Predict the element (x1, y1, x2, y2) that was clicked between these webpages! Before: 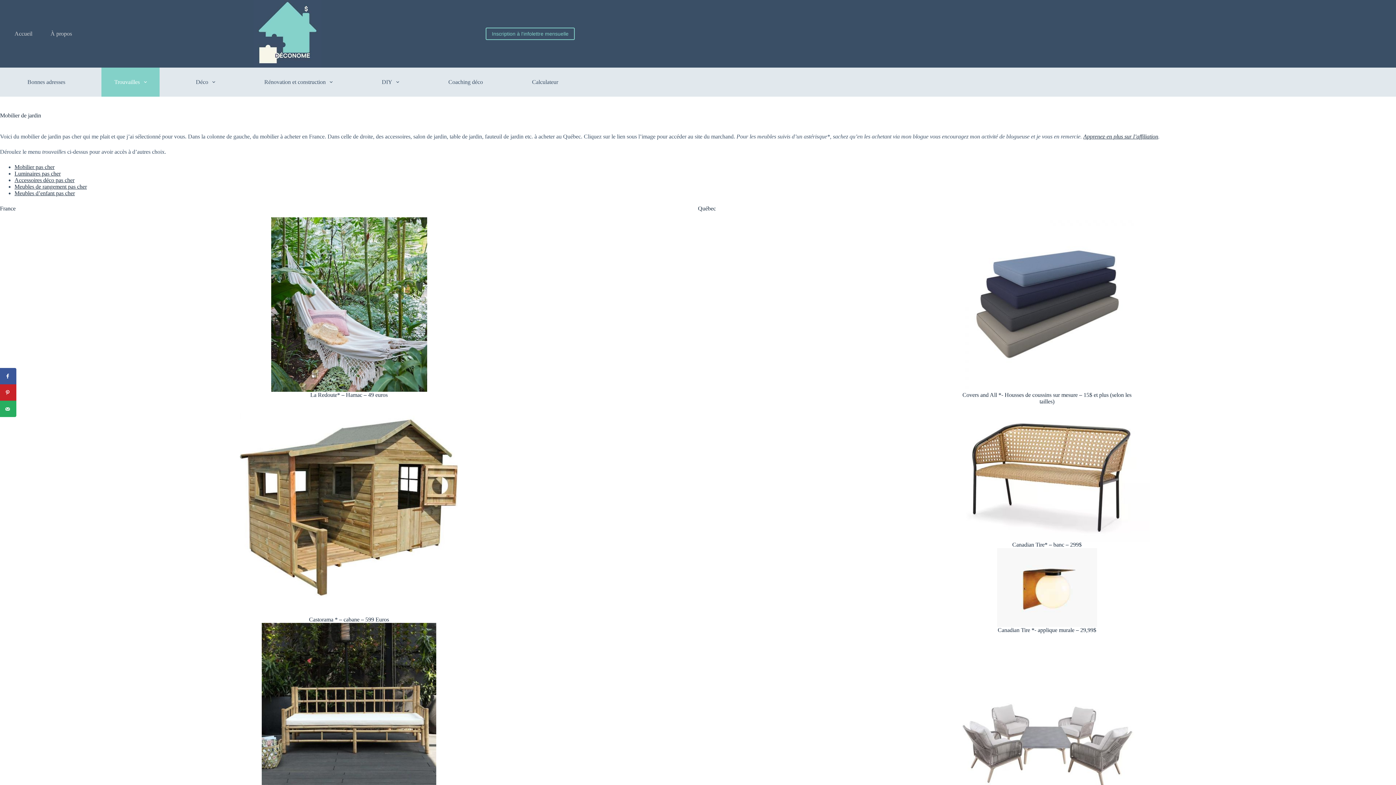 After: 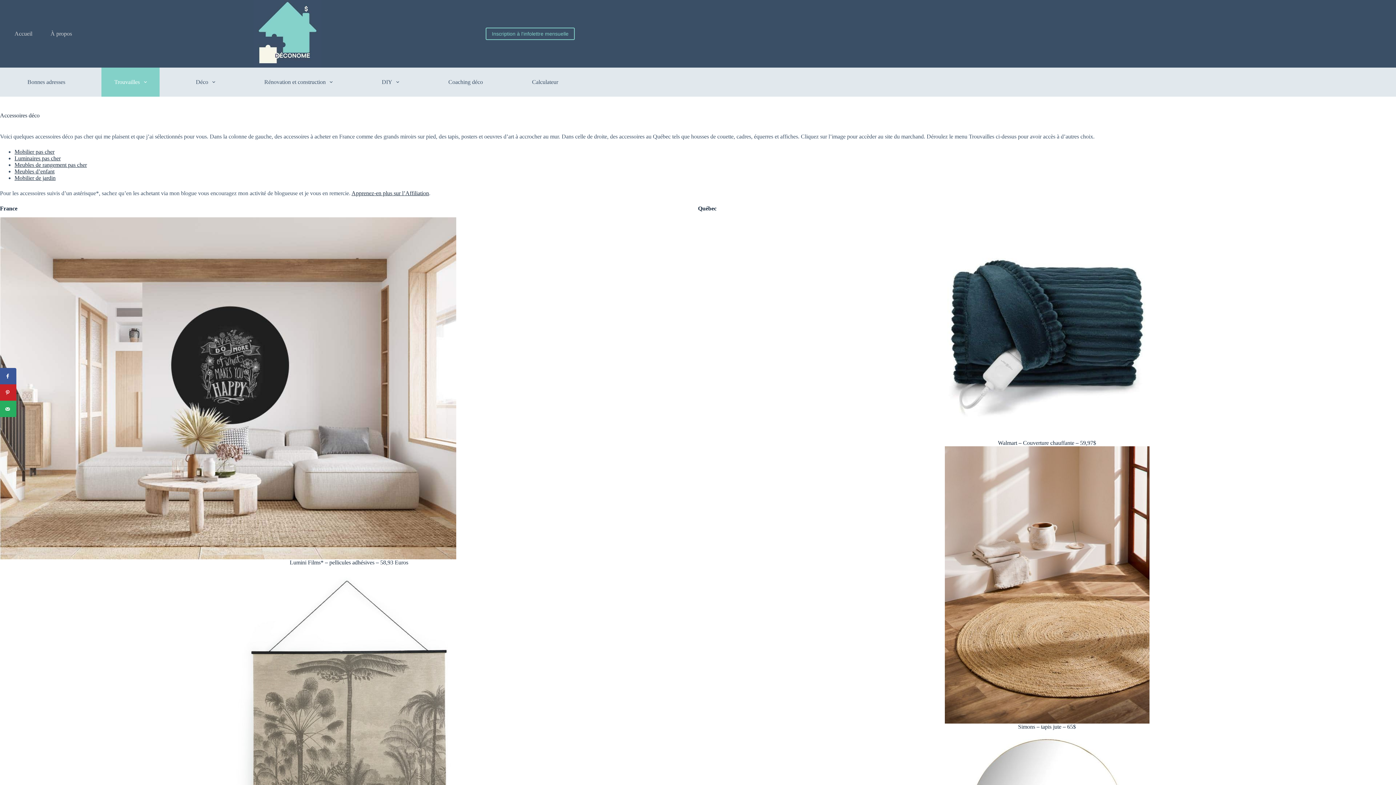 Action: label: Accessoires déco pas cher bbox: (14, 177, 74, 183)